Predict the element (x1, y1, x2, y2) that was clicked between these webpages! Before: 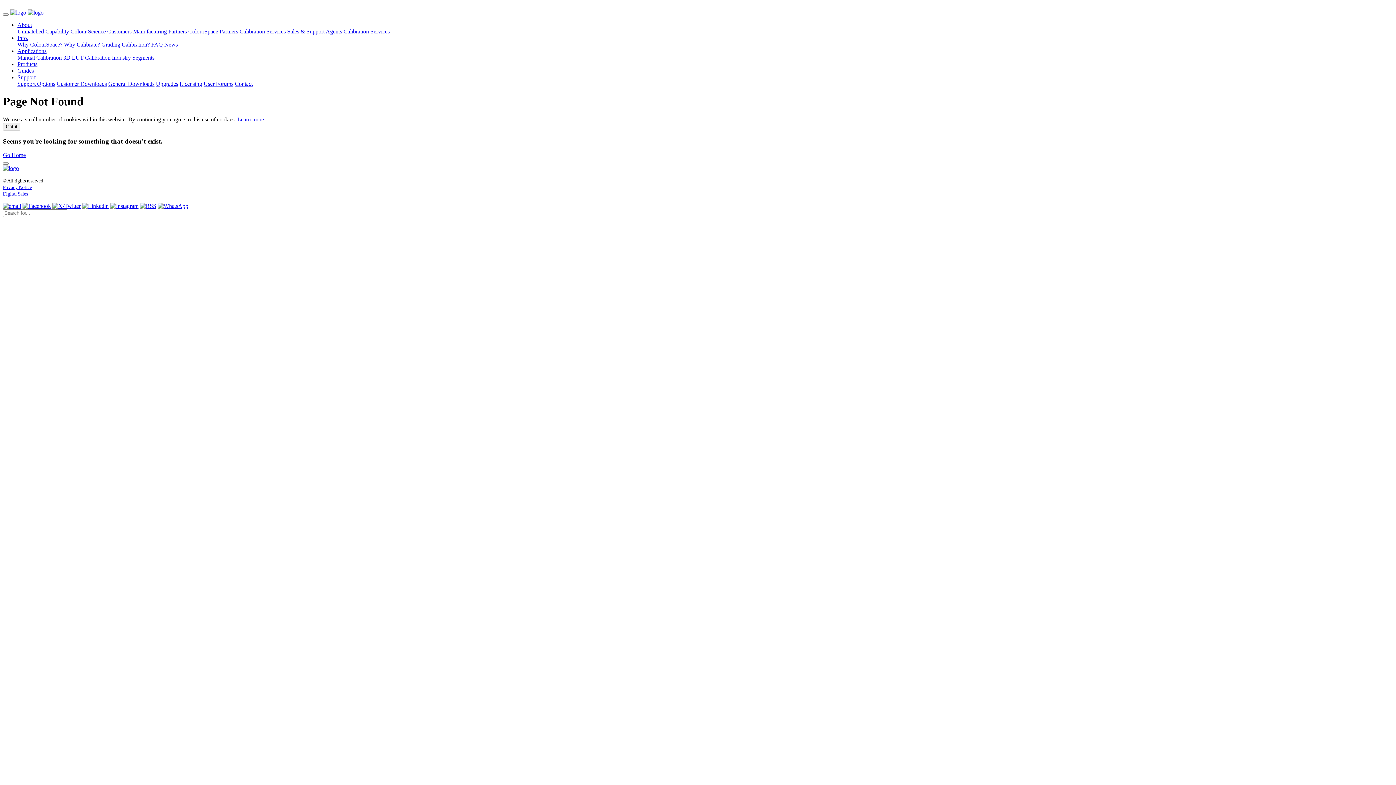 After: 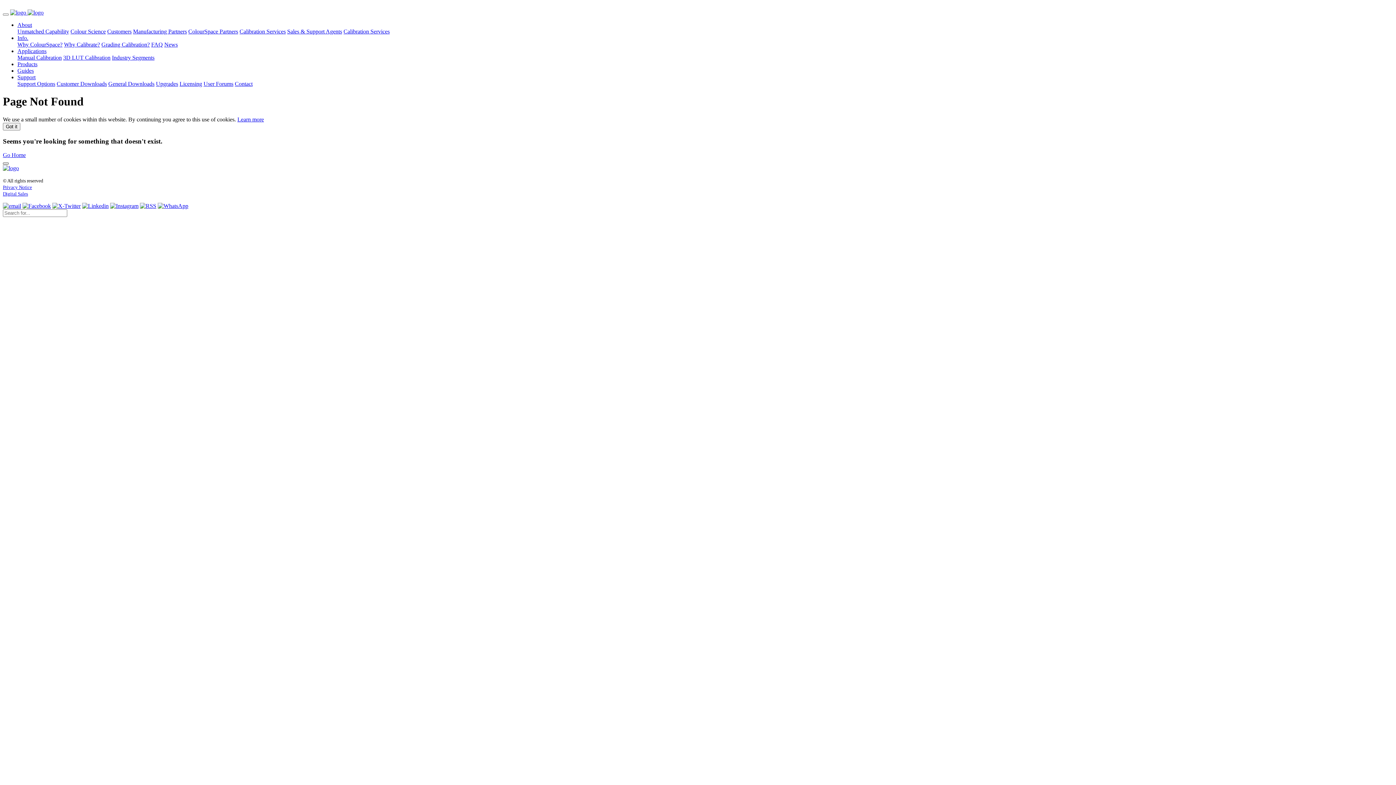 Action: bbox: (2, 162, 8, 164)